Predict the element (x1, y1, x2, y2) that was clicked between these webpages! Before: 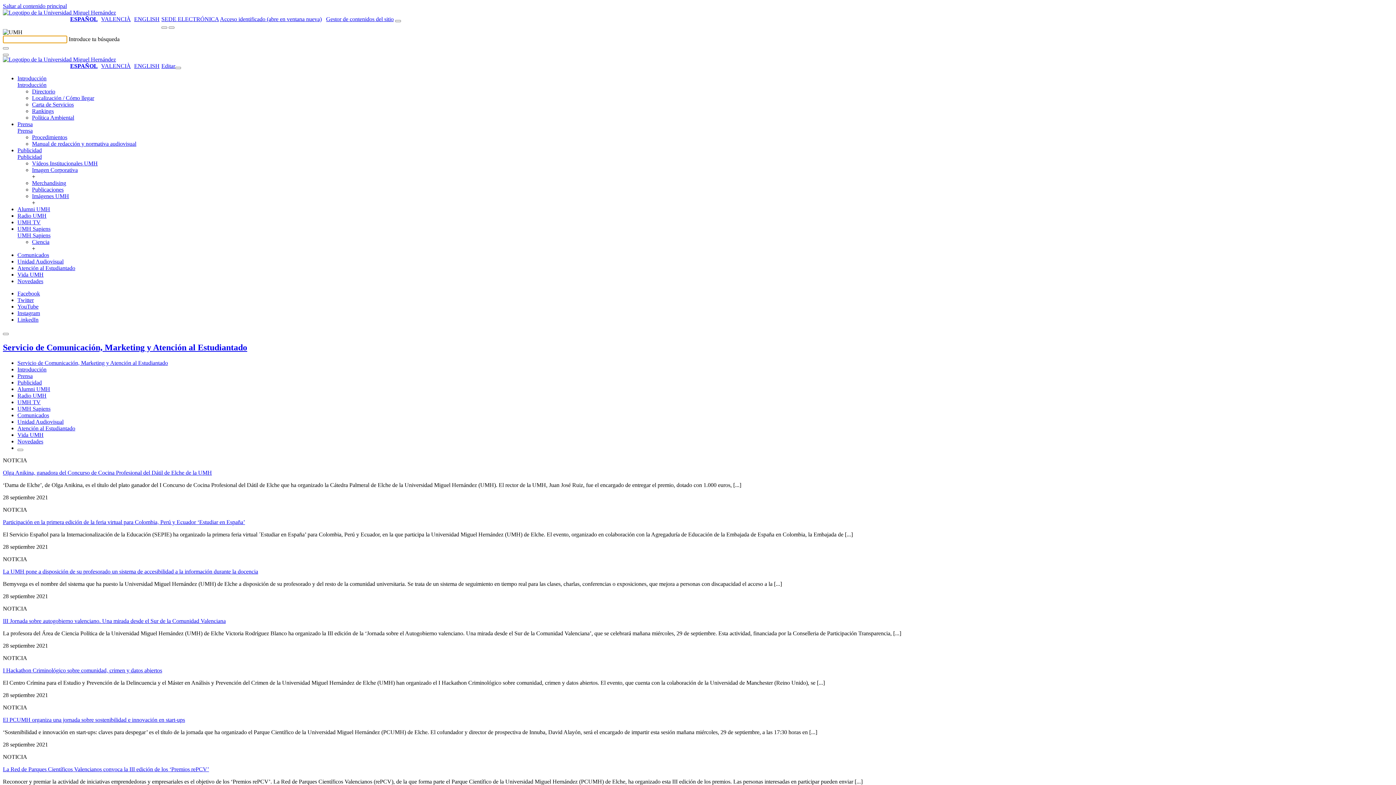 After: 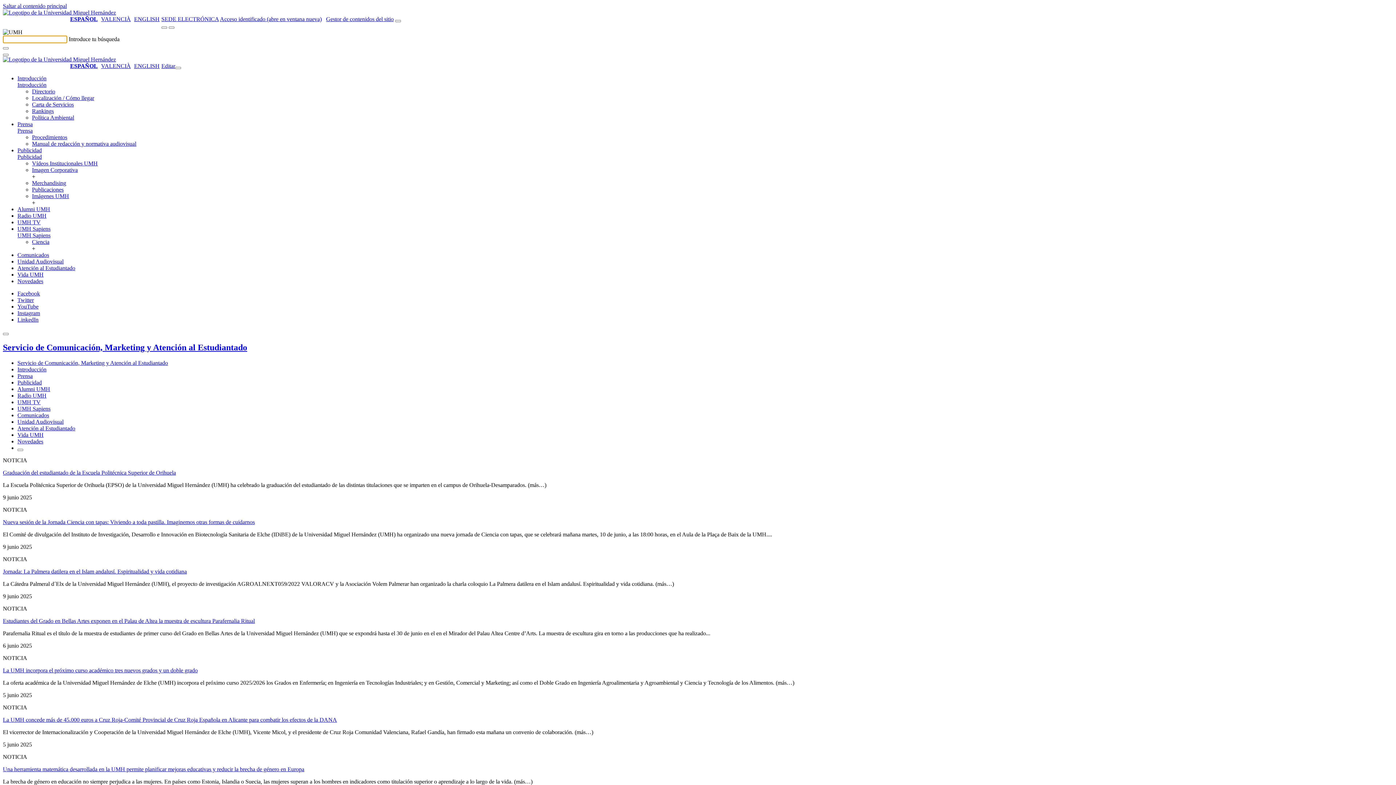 Action: bbox: (17, 438, 43, 444) label: Novedades